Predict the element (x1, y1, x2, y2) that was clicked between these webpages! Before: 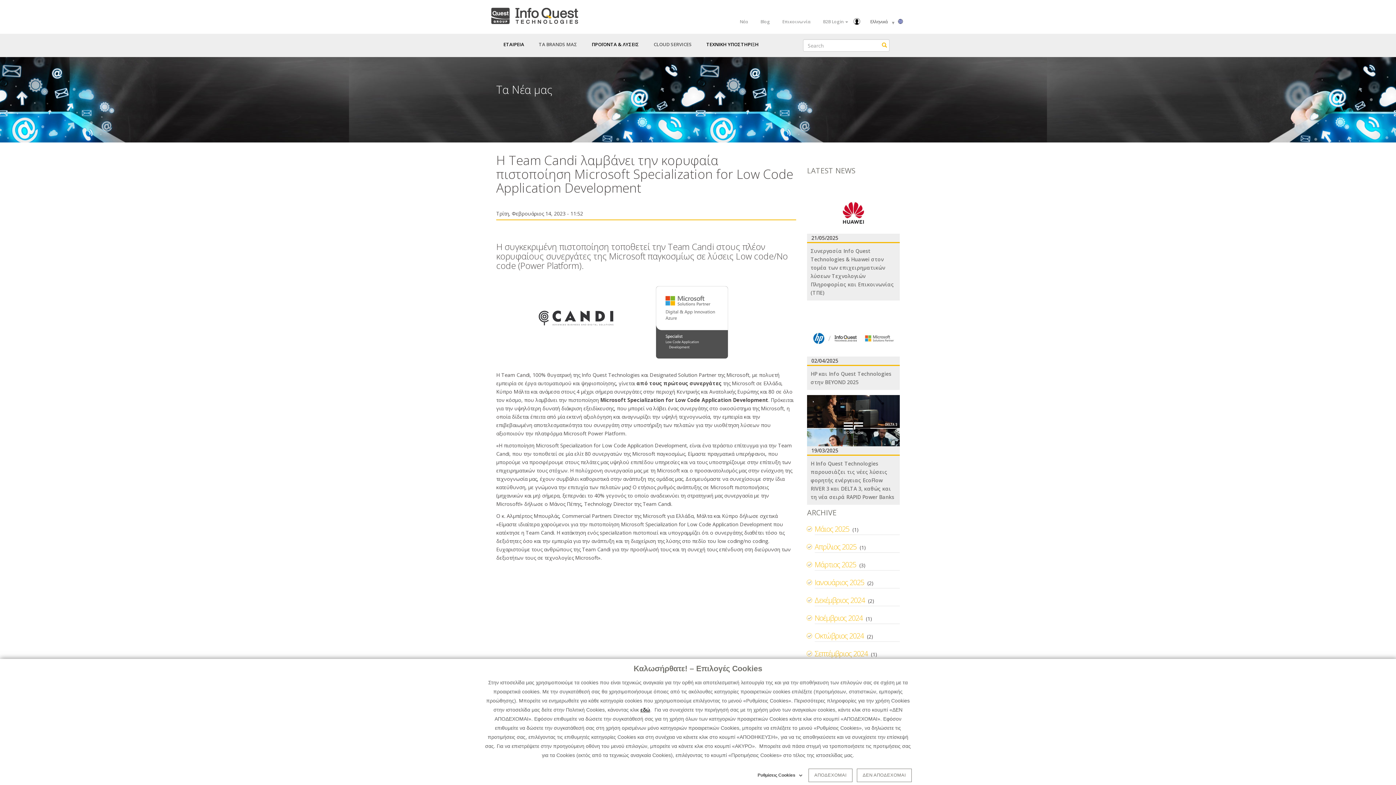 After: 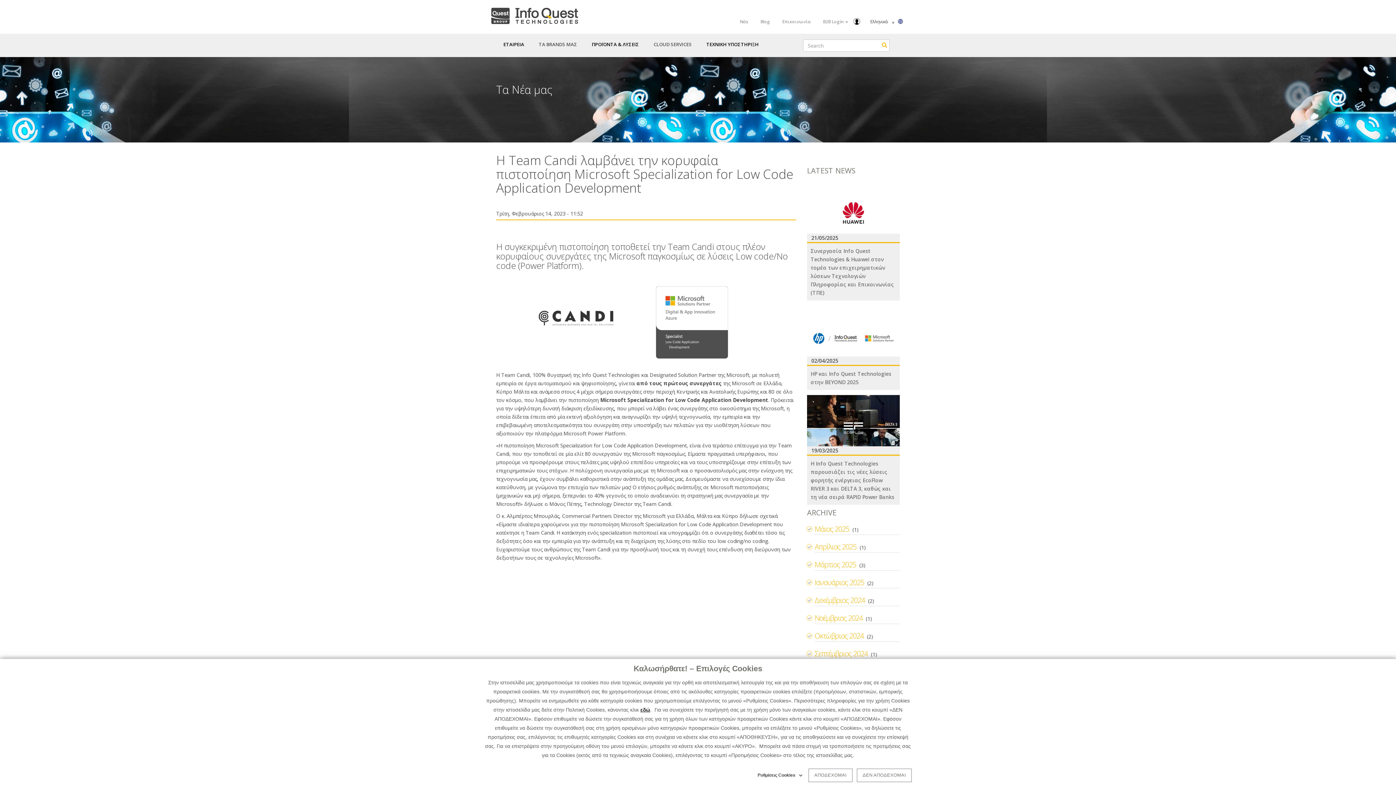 Action: bbox: (640, 707, 650, 713) label: εδώ